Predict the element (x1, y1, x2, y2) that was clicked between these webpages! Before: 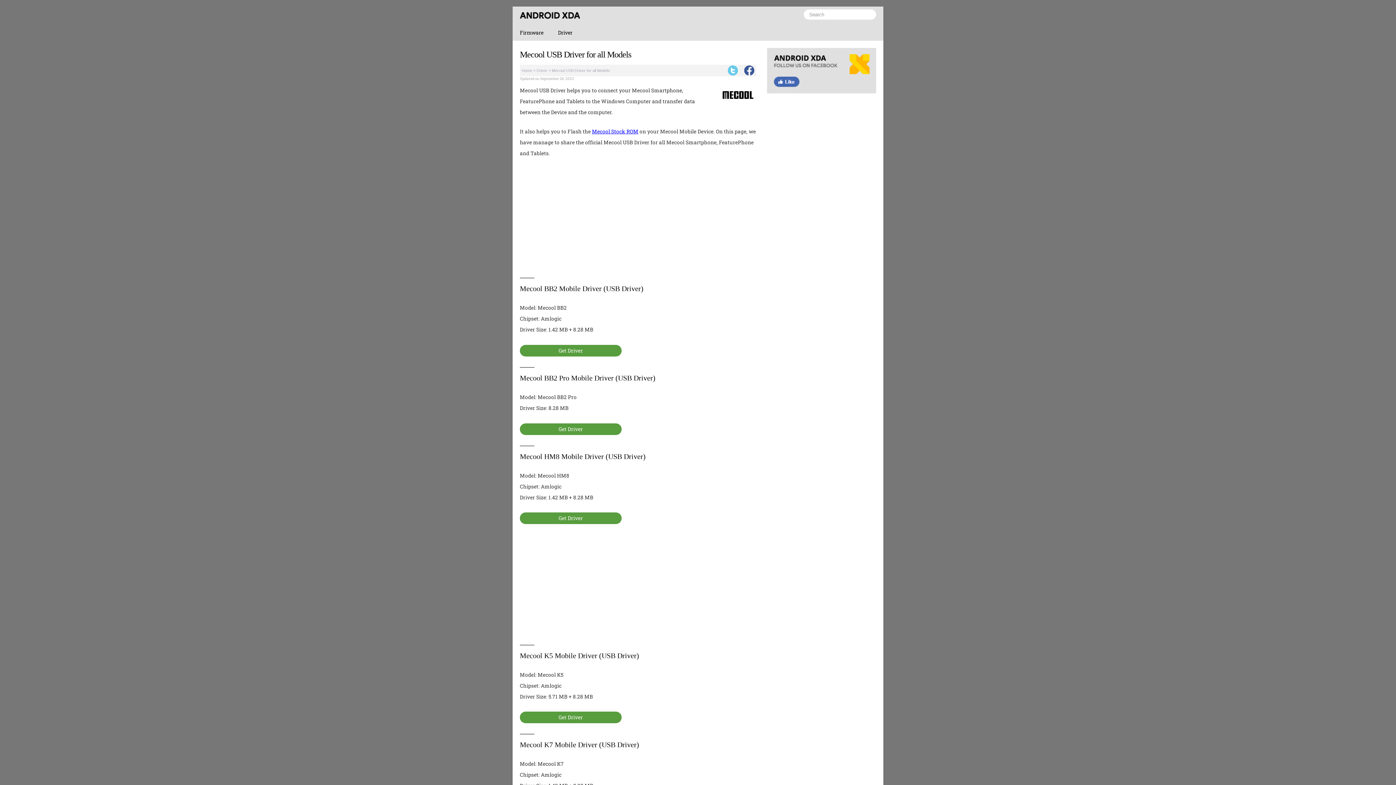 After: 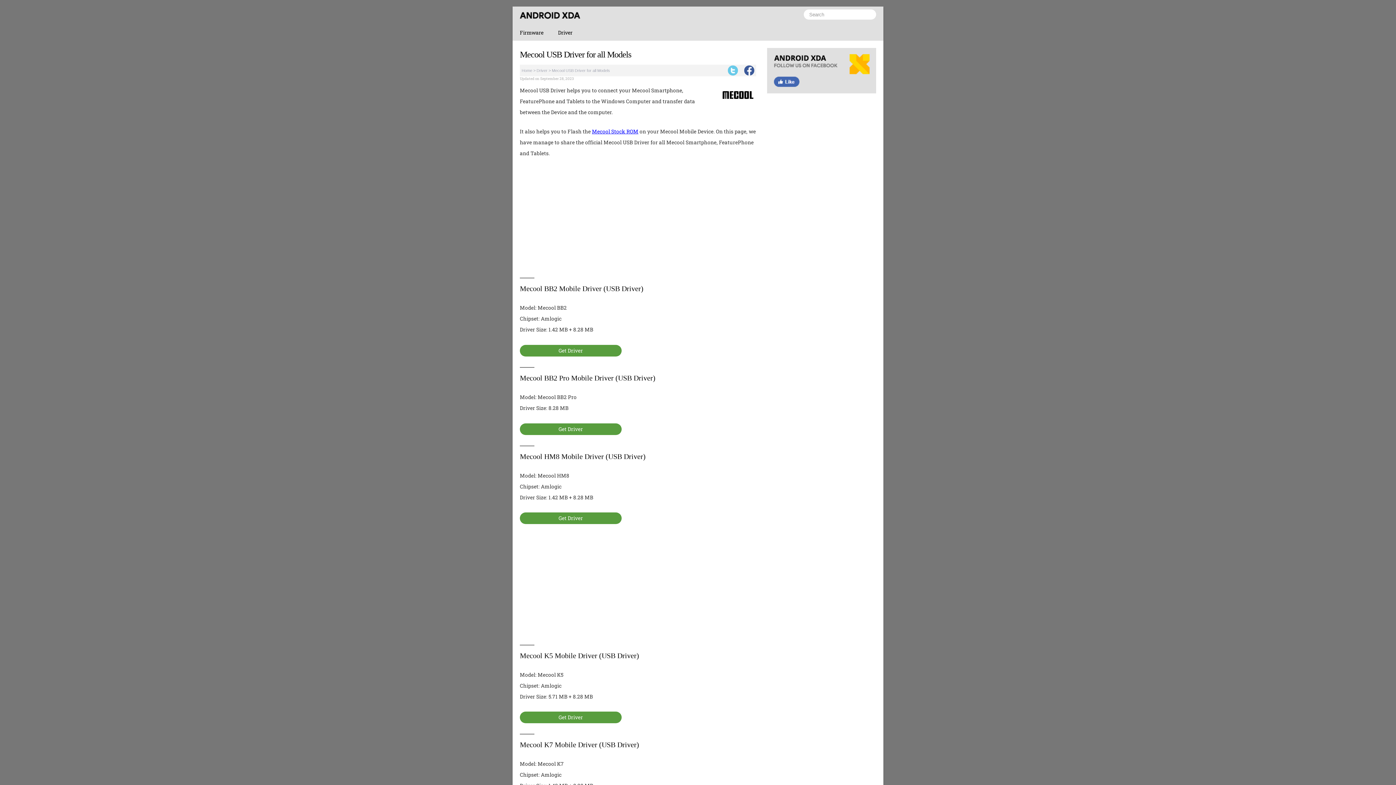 Action: label: Get Driver bbox: (520, 512, 621, 524)